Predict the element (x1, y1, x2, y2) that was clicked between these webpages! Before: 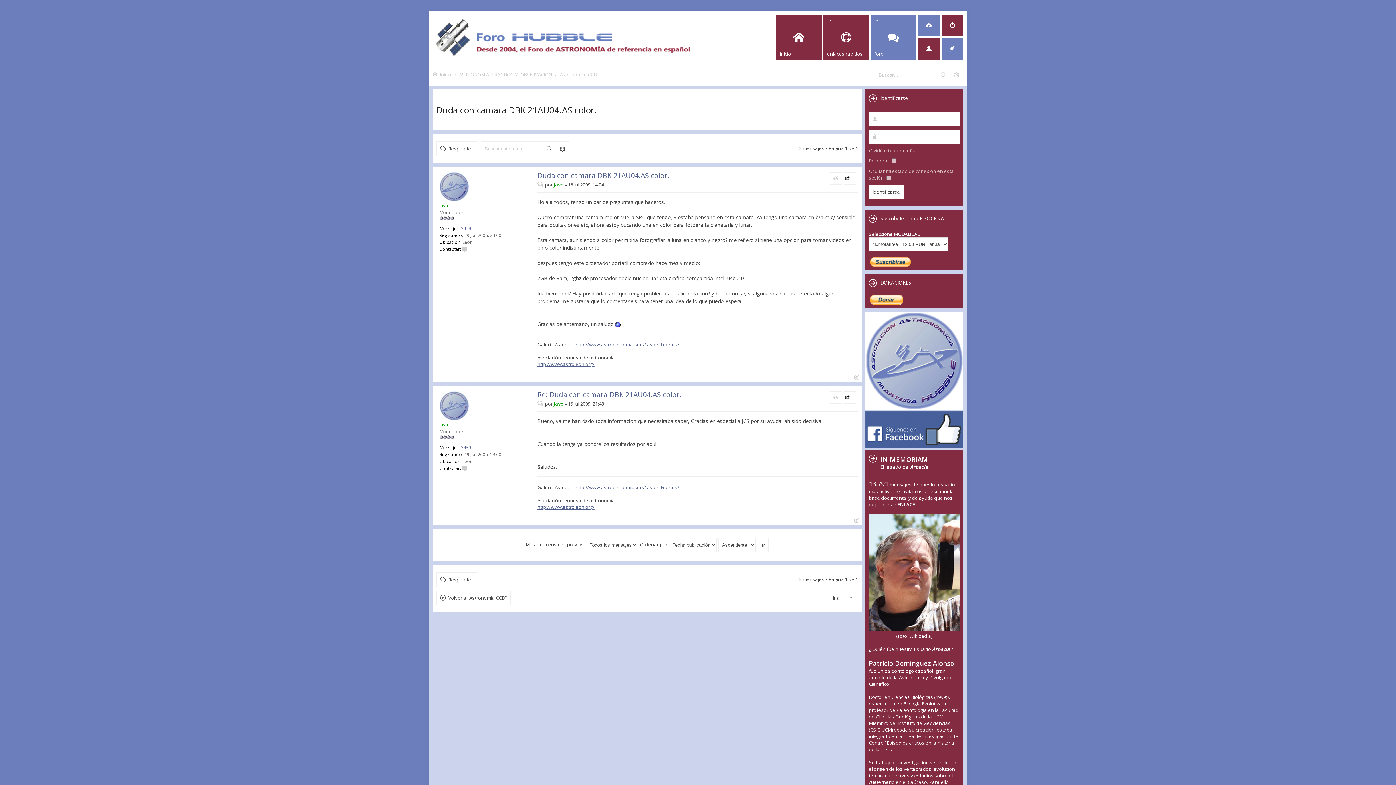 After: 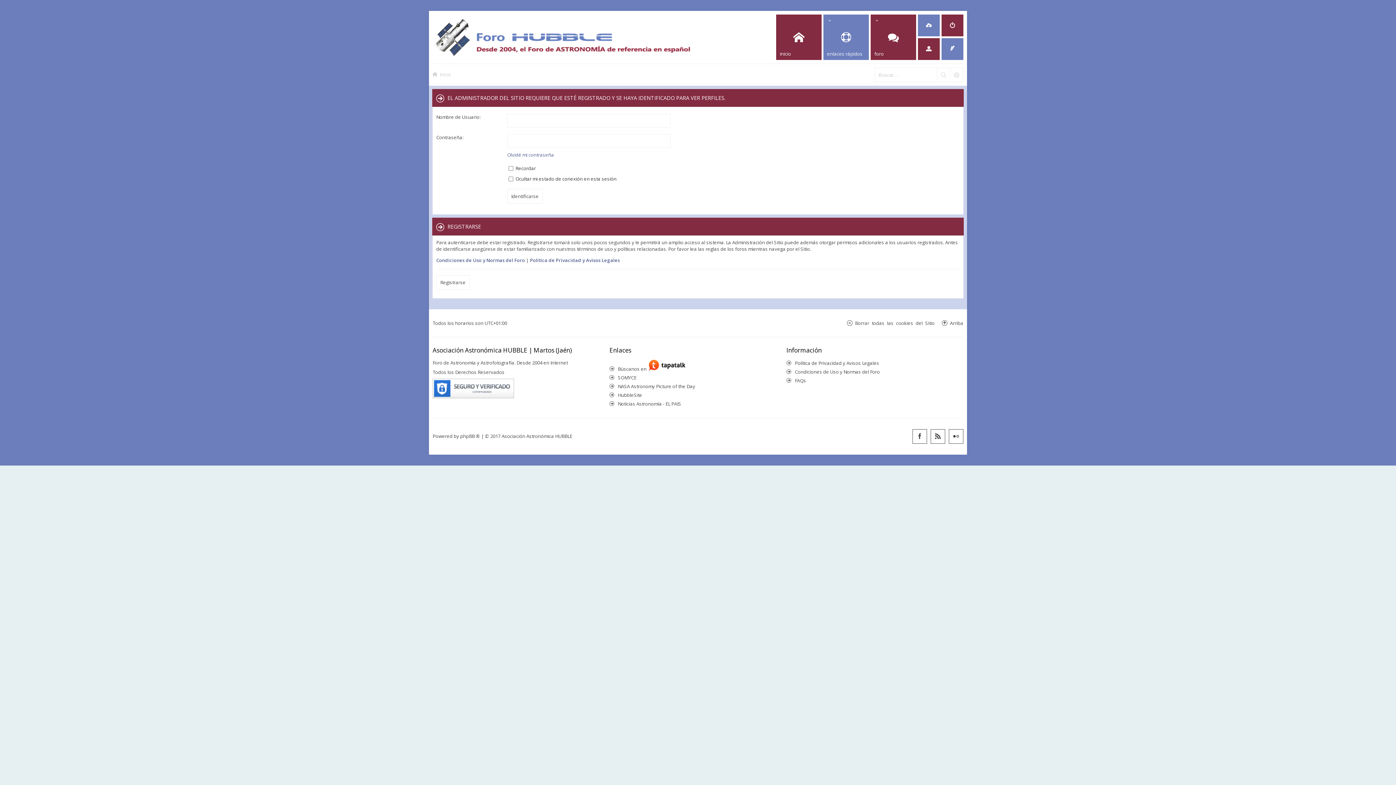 Action: label: javo bbox: (553, 400, 563, 407)